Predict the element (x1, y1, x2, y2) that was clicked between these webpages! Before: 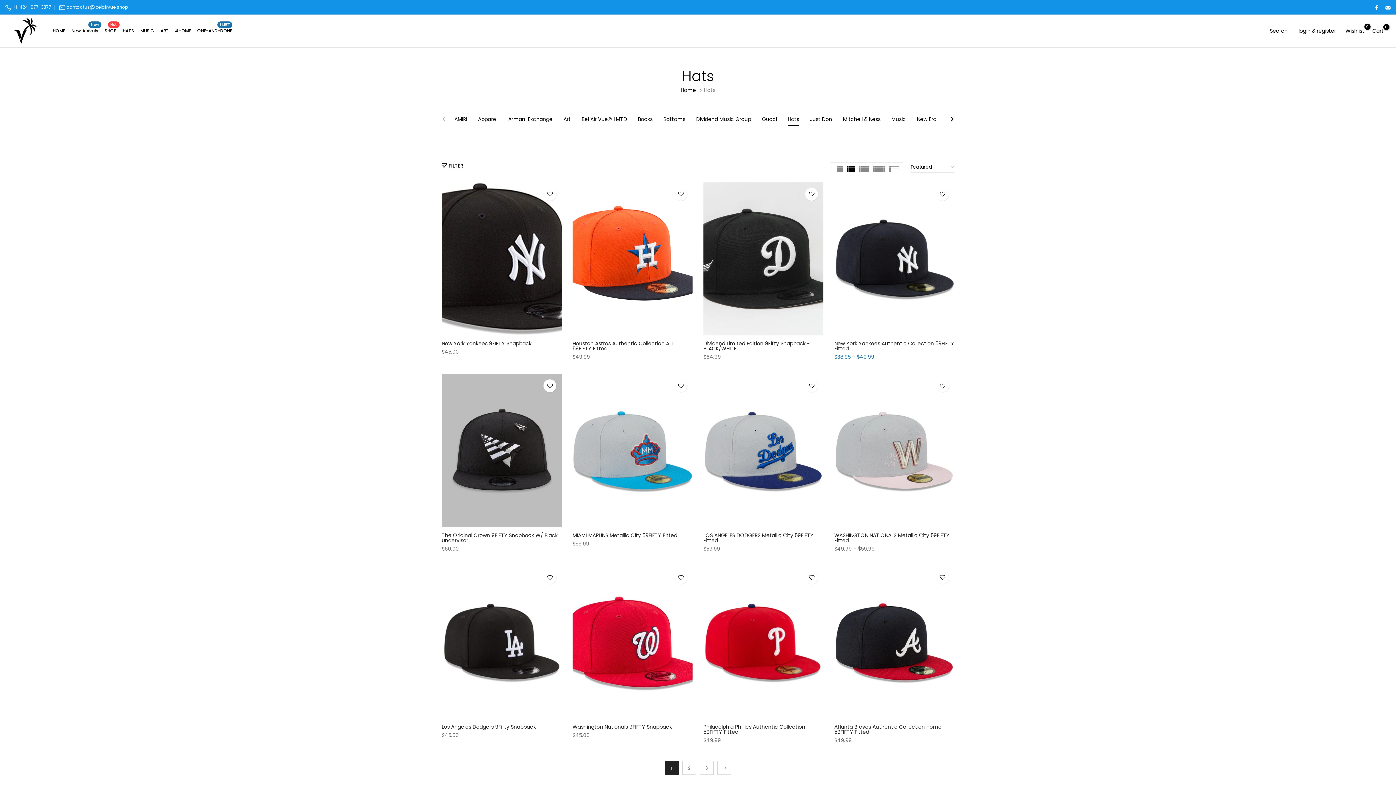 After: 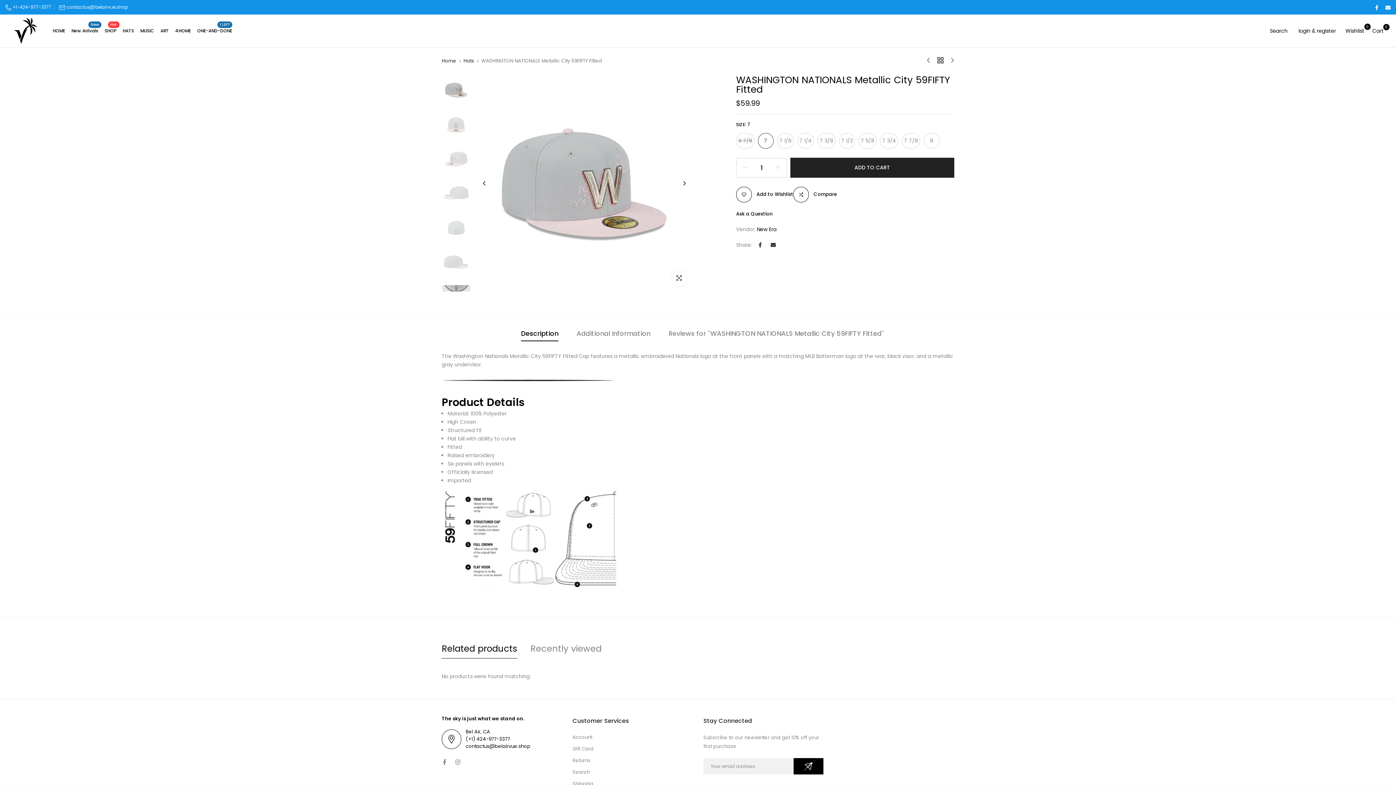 Action: bbox: (834, 374, 954, 527)